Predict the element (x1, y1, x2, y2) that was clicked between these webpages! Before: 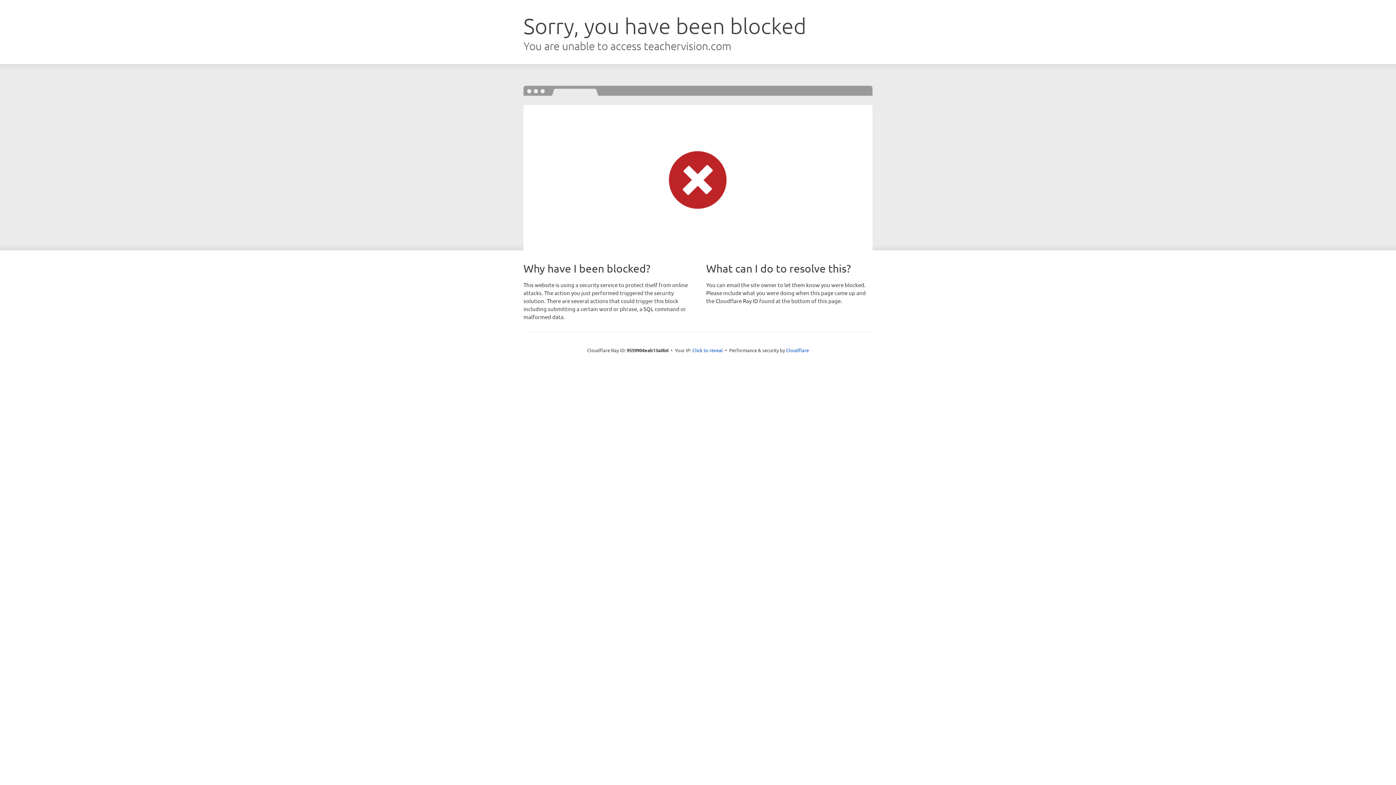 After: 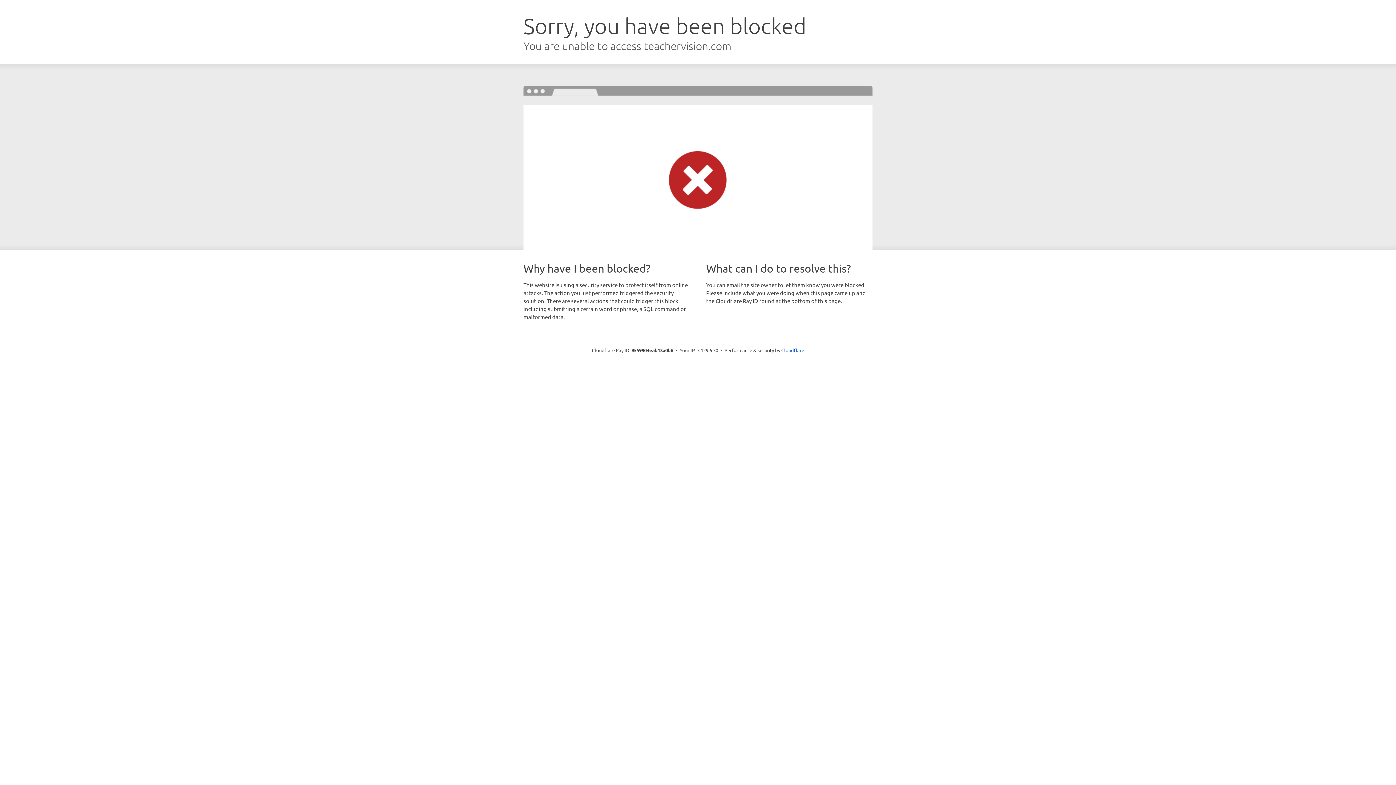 Action: bbox: (692, 346, 723, 353) label: Click to reveal